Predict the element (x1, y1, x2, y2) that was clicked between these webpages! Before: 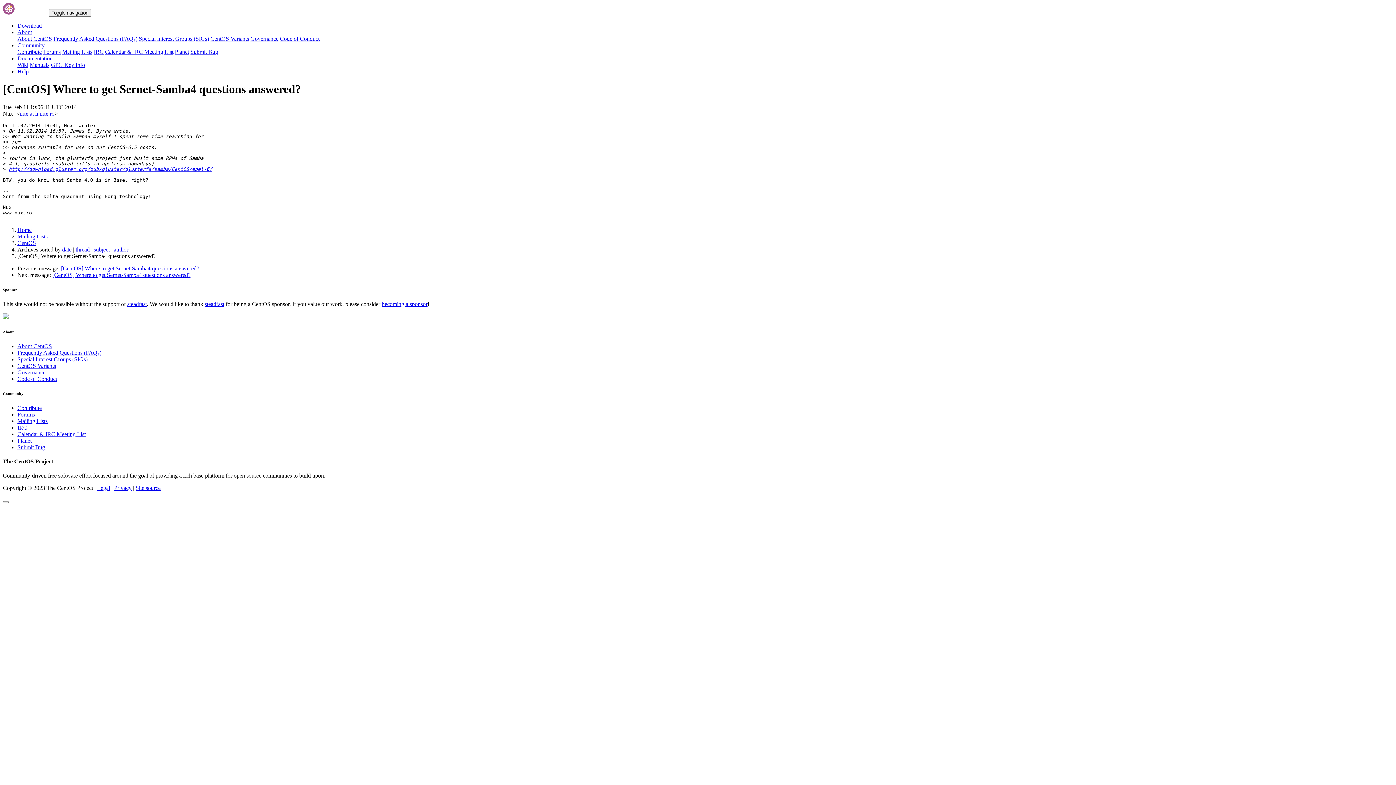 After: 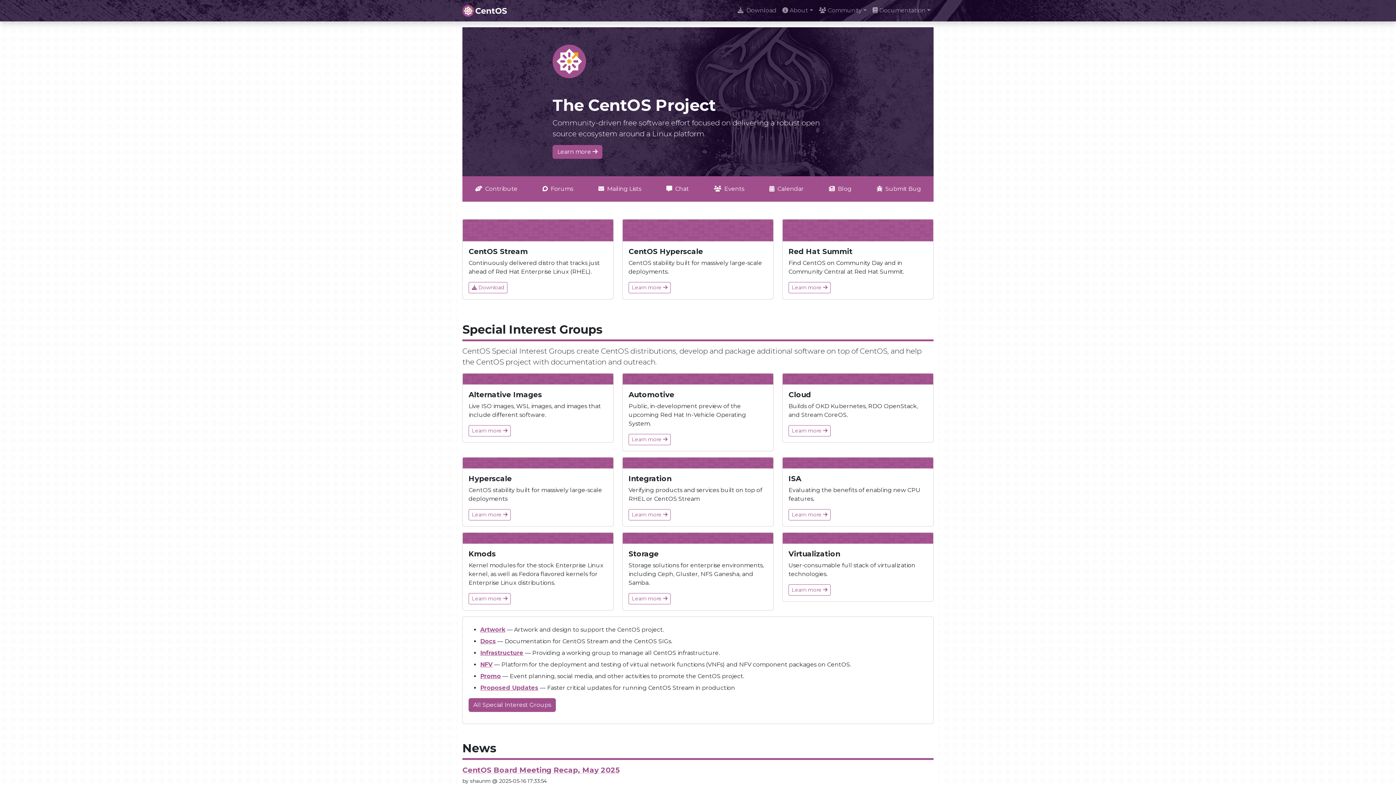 Action: bbox: (2, 9, 48, 15) label:  